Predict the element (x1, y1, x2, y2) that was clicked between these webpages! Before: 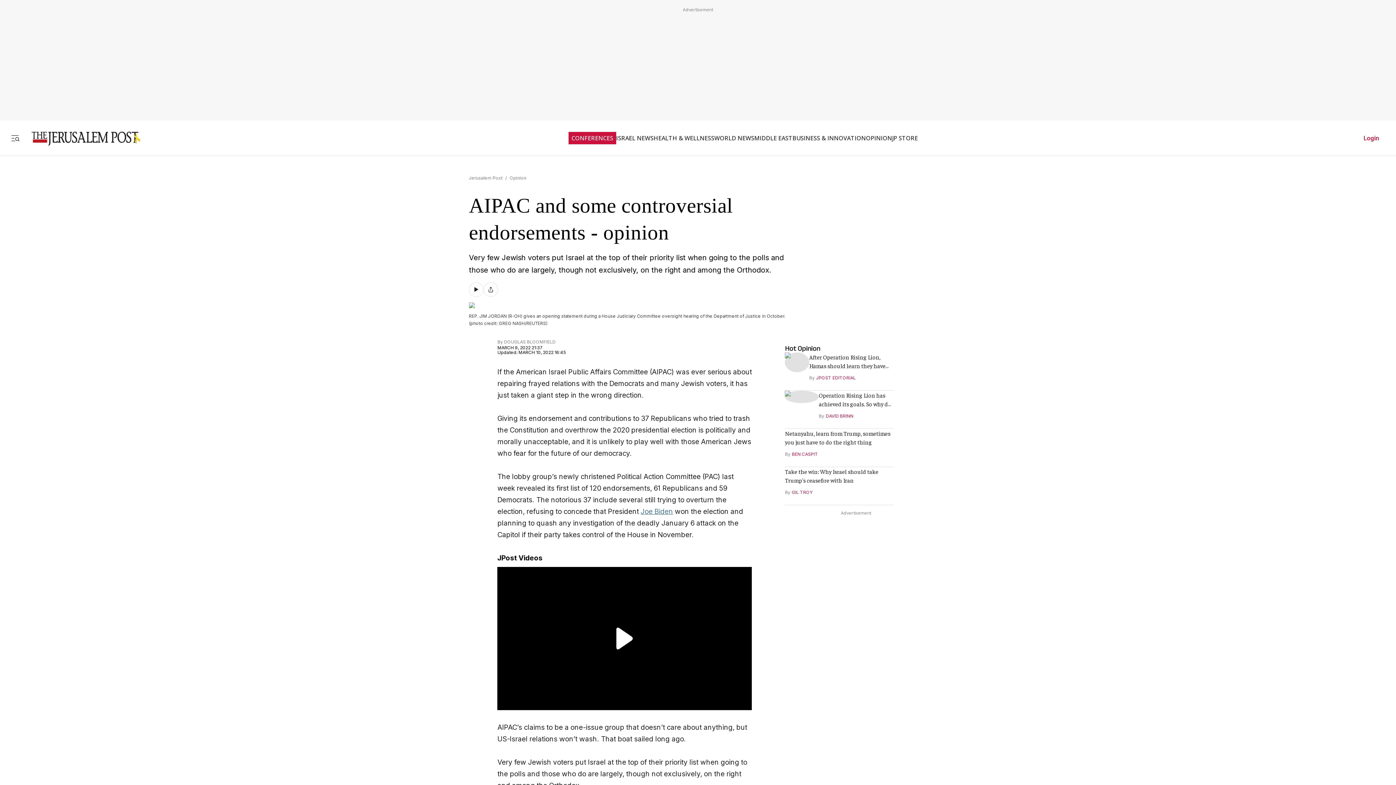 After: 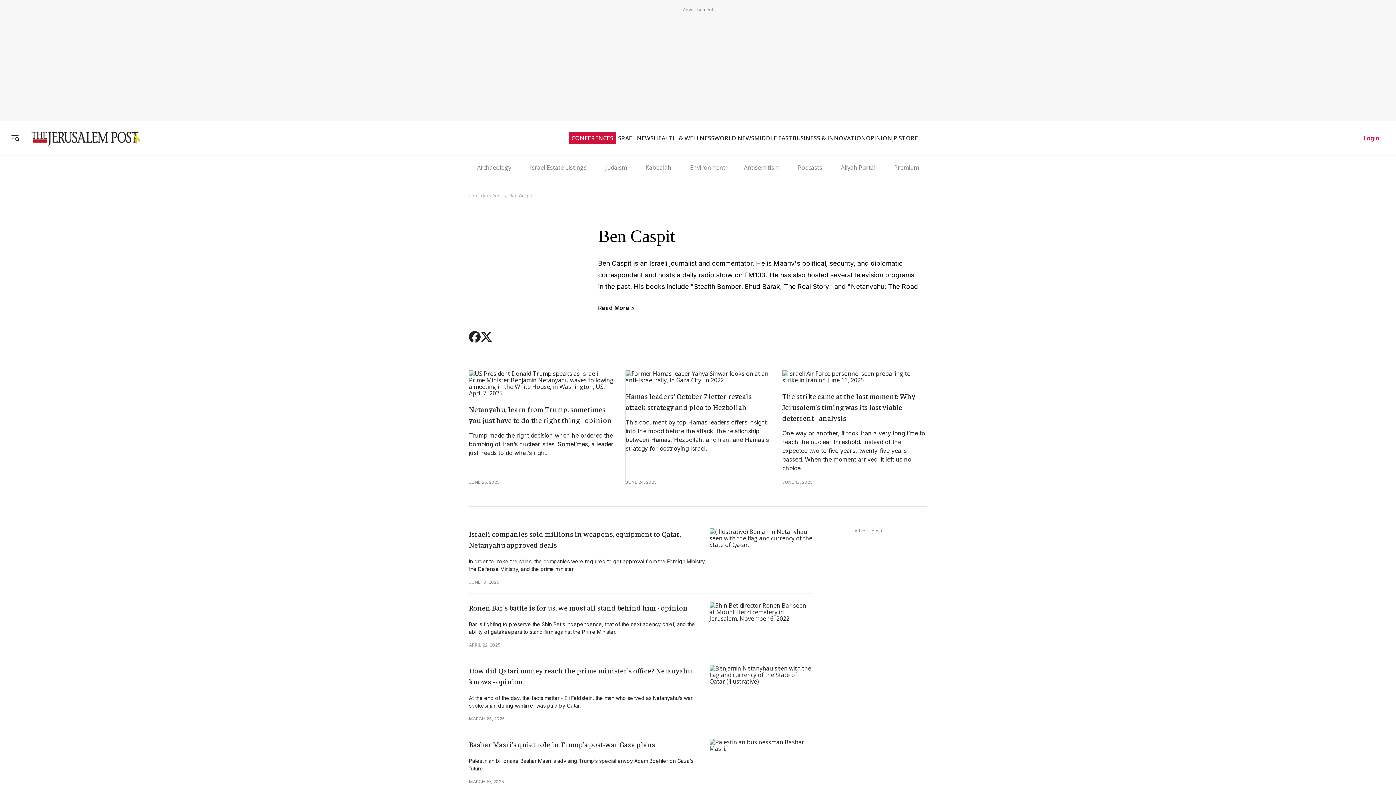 Action: label: BEN CASPIT bbox: (792, 444, 818, 449)